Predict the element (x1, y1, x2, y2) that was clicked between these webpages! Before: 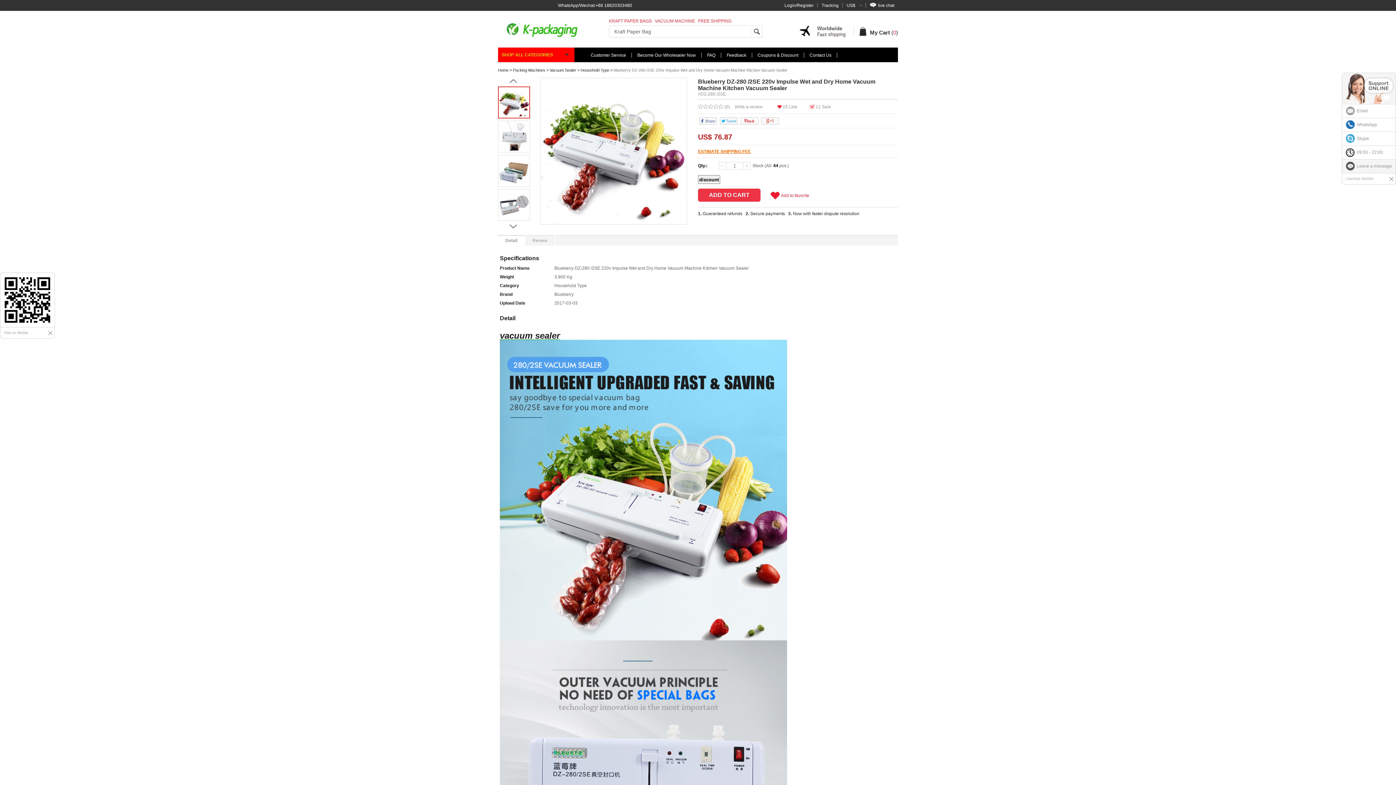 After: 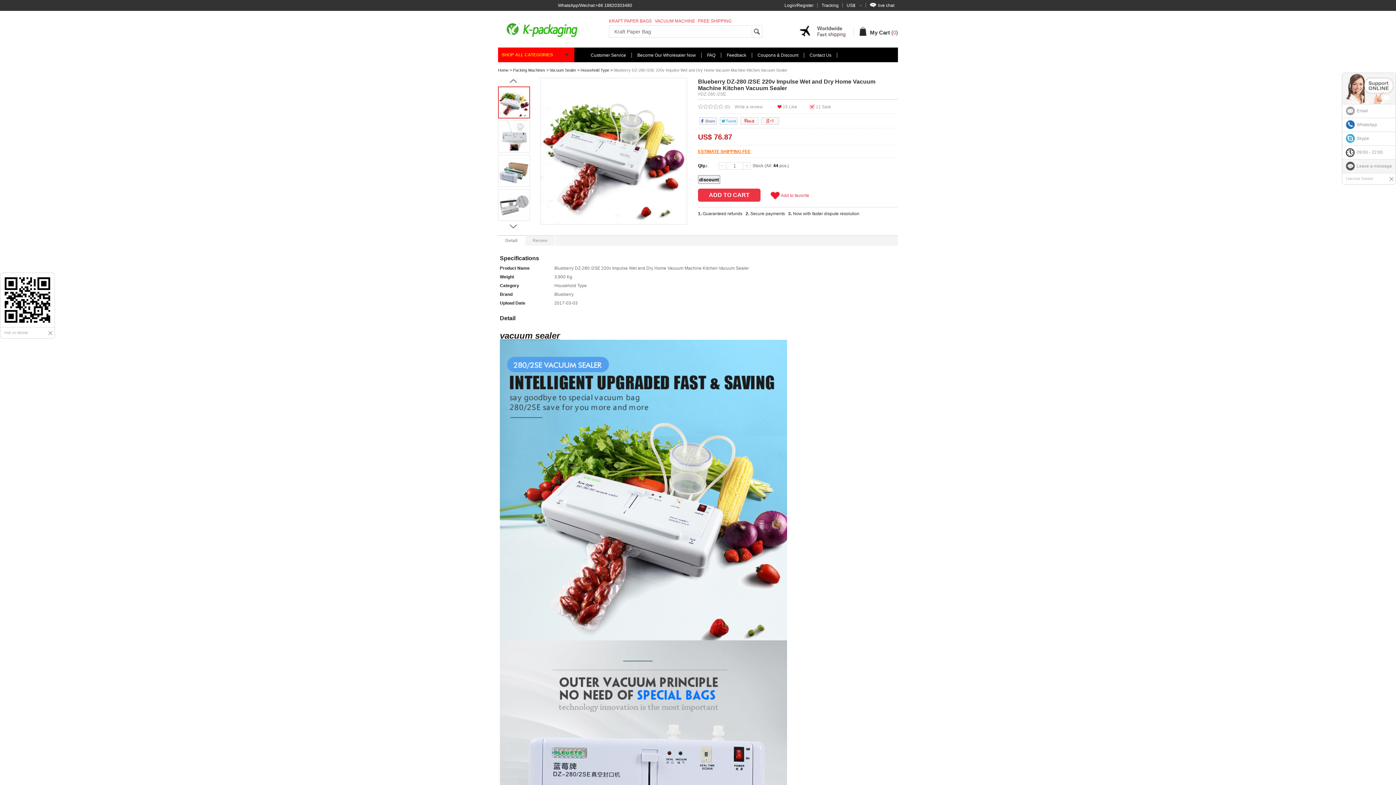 Action: bbox: (718, 118, 738, 124) label:  